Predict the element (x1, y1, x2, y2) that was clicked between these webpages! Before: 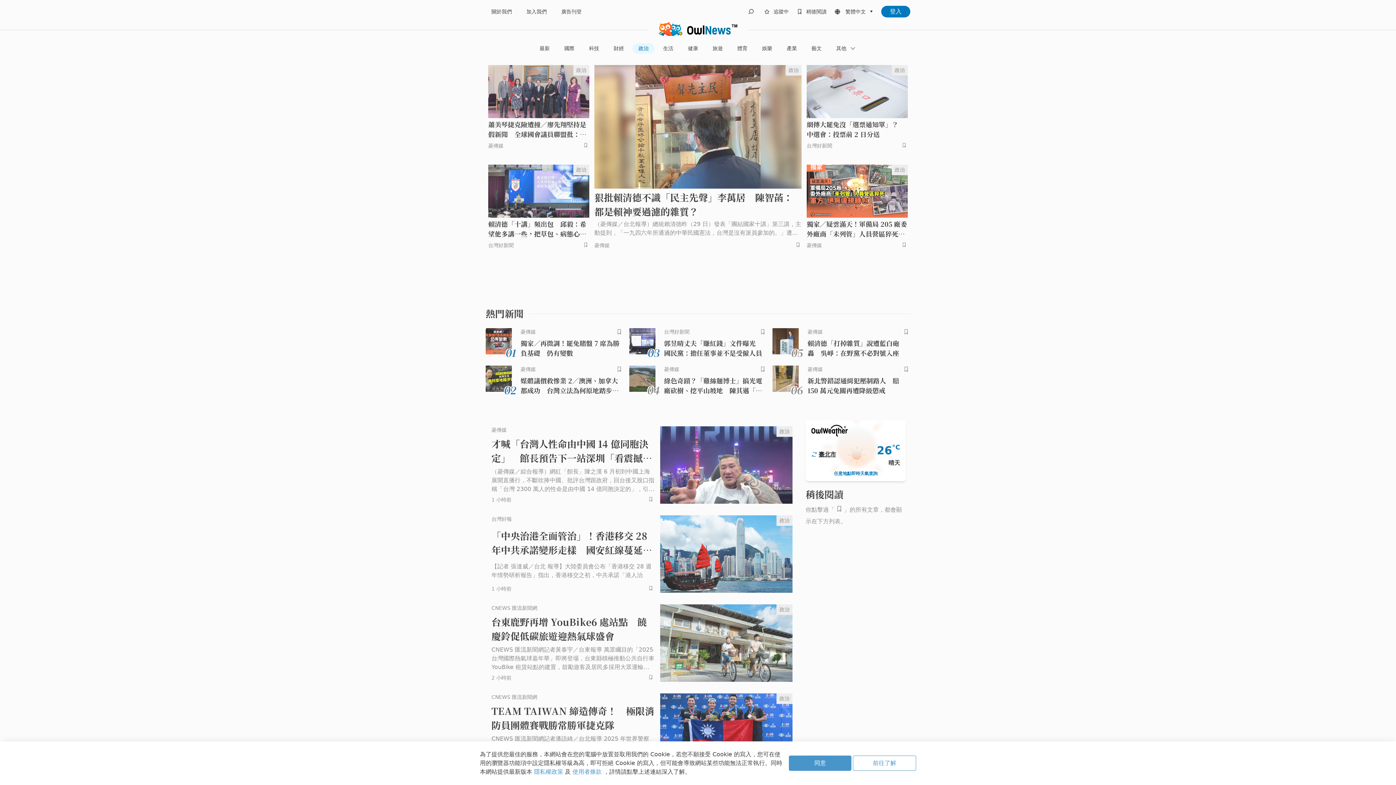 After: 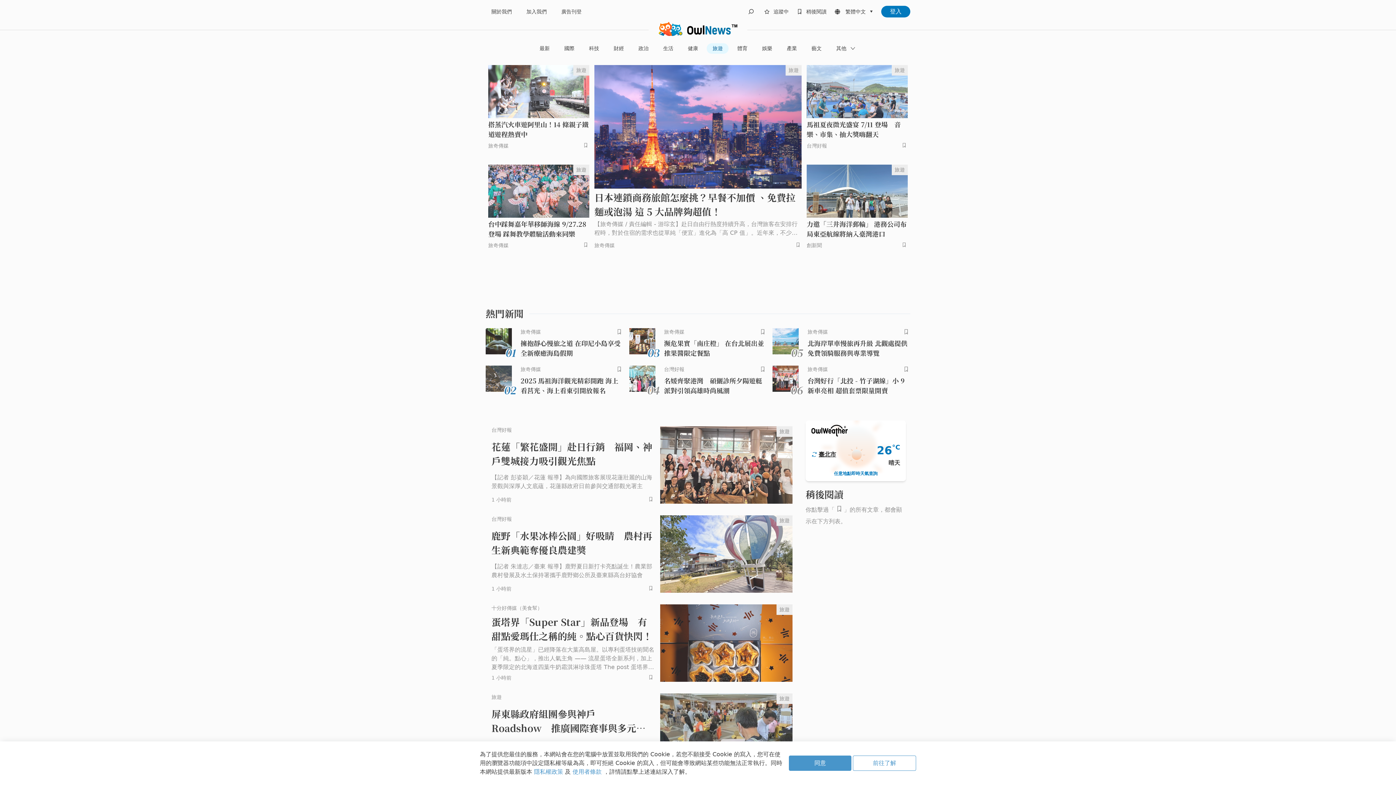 Action: bbox: (706, 43, 728, 53) label: 旅遊